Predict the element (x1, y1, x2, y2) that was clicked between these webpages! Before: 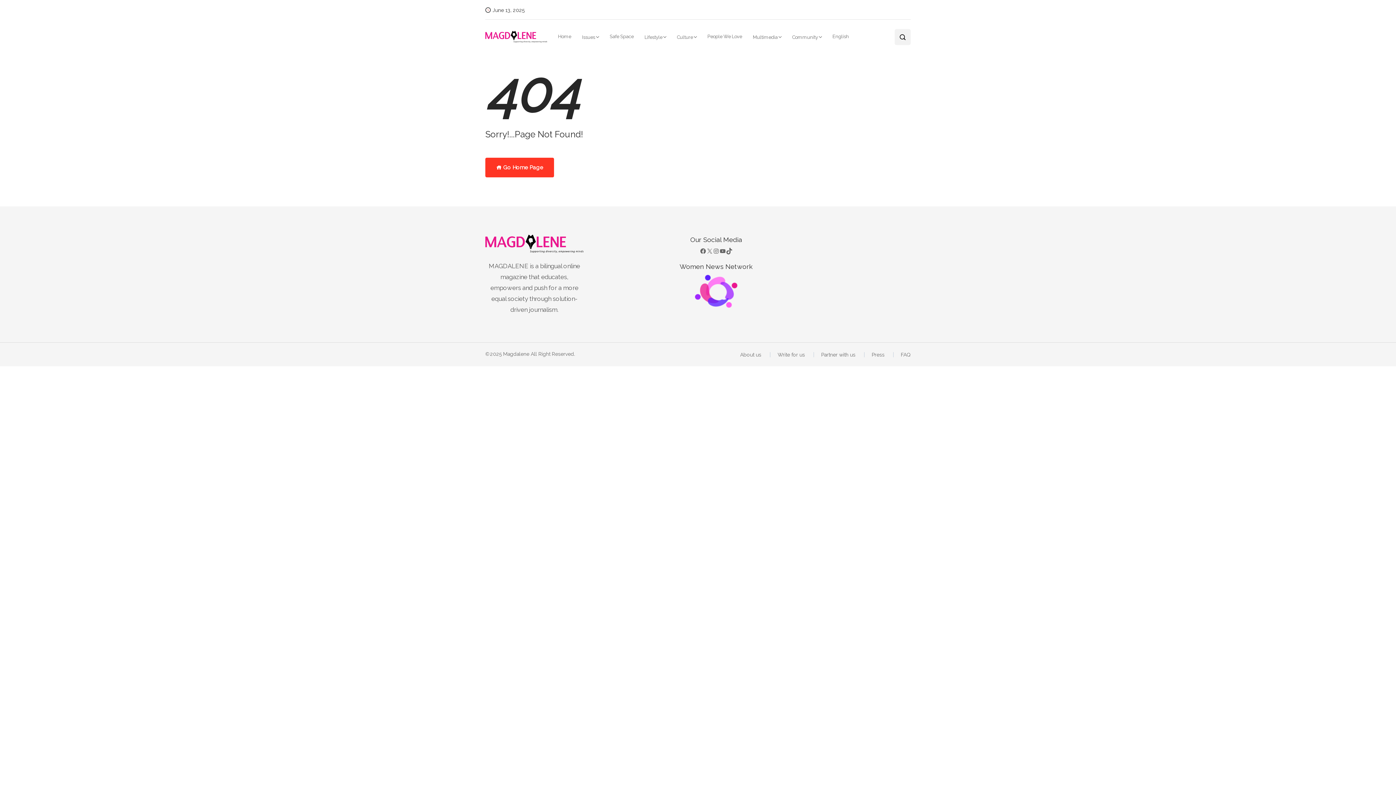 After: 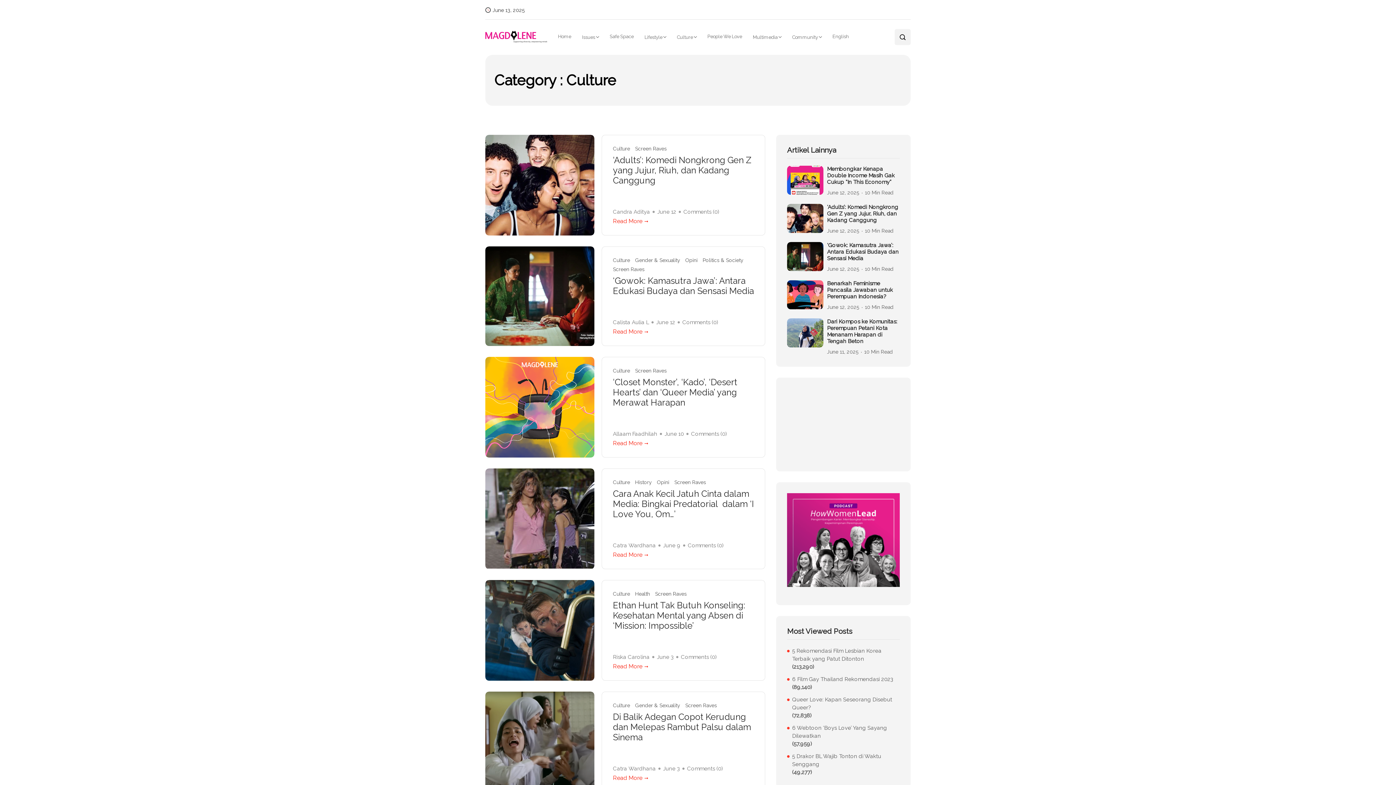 Action: bbox: (671, 26, 702, 46) label: Culture